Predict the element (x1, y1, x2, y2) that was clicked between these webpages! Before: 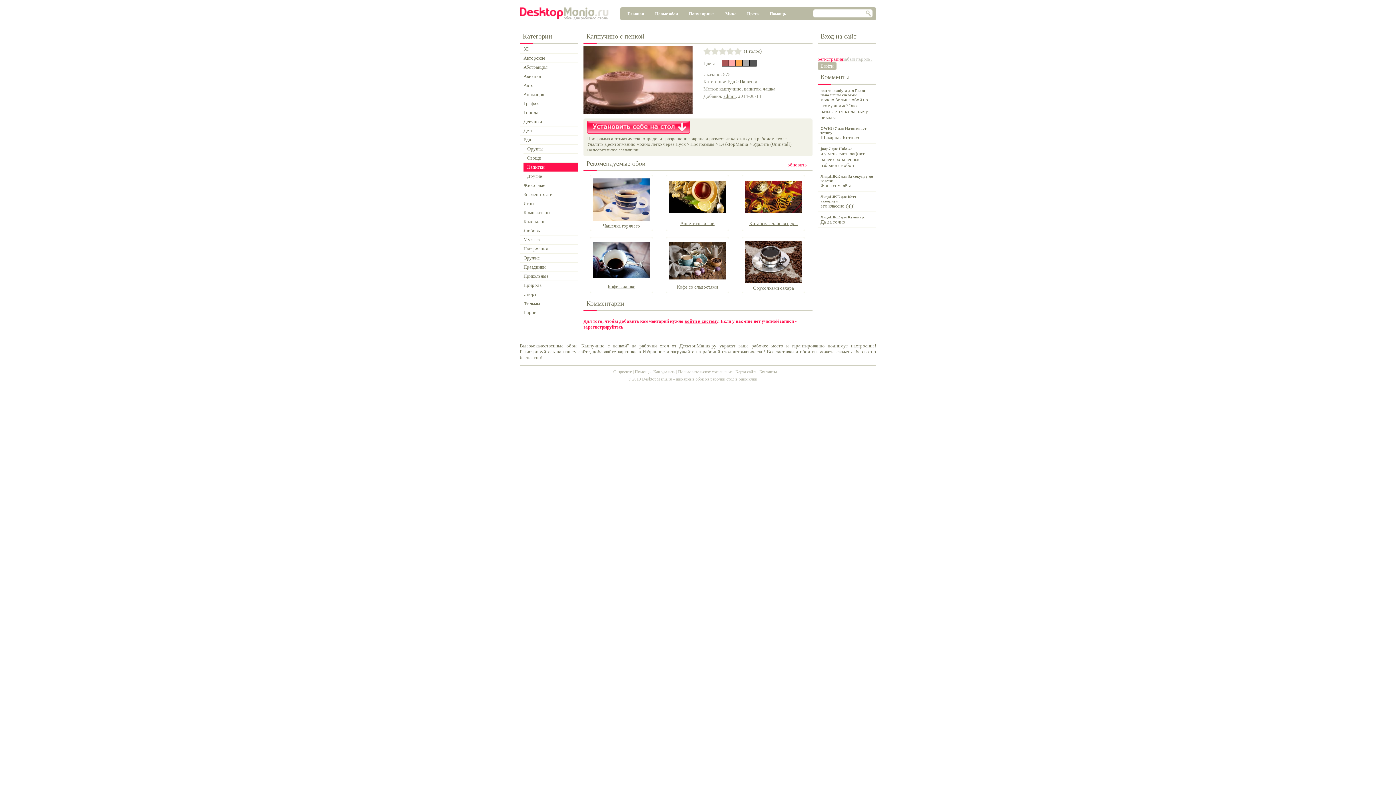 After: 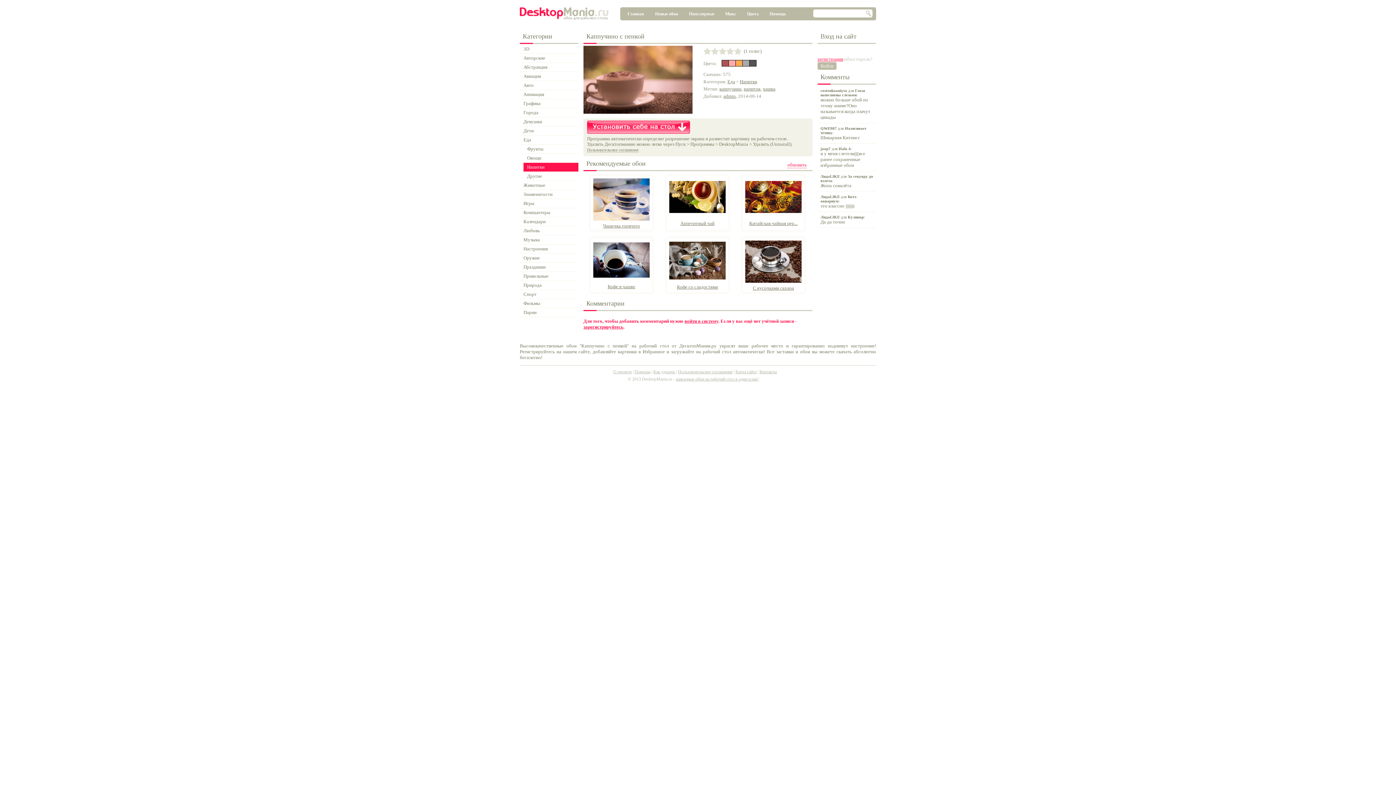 Action: label: забыл пароль? bbox: (843, 56, 872, 61)